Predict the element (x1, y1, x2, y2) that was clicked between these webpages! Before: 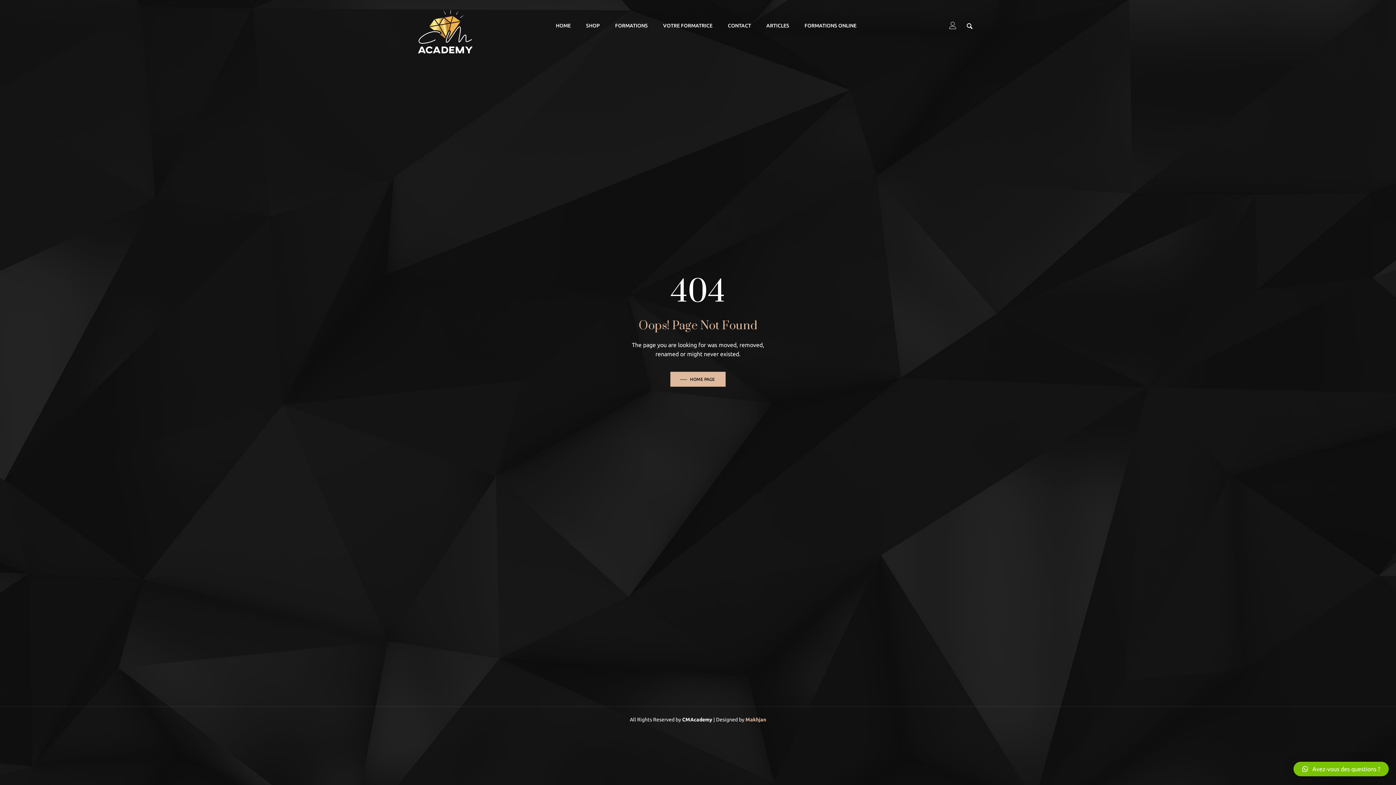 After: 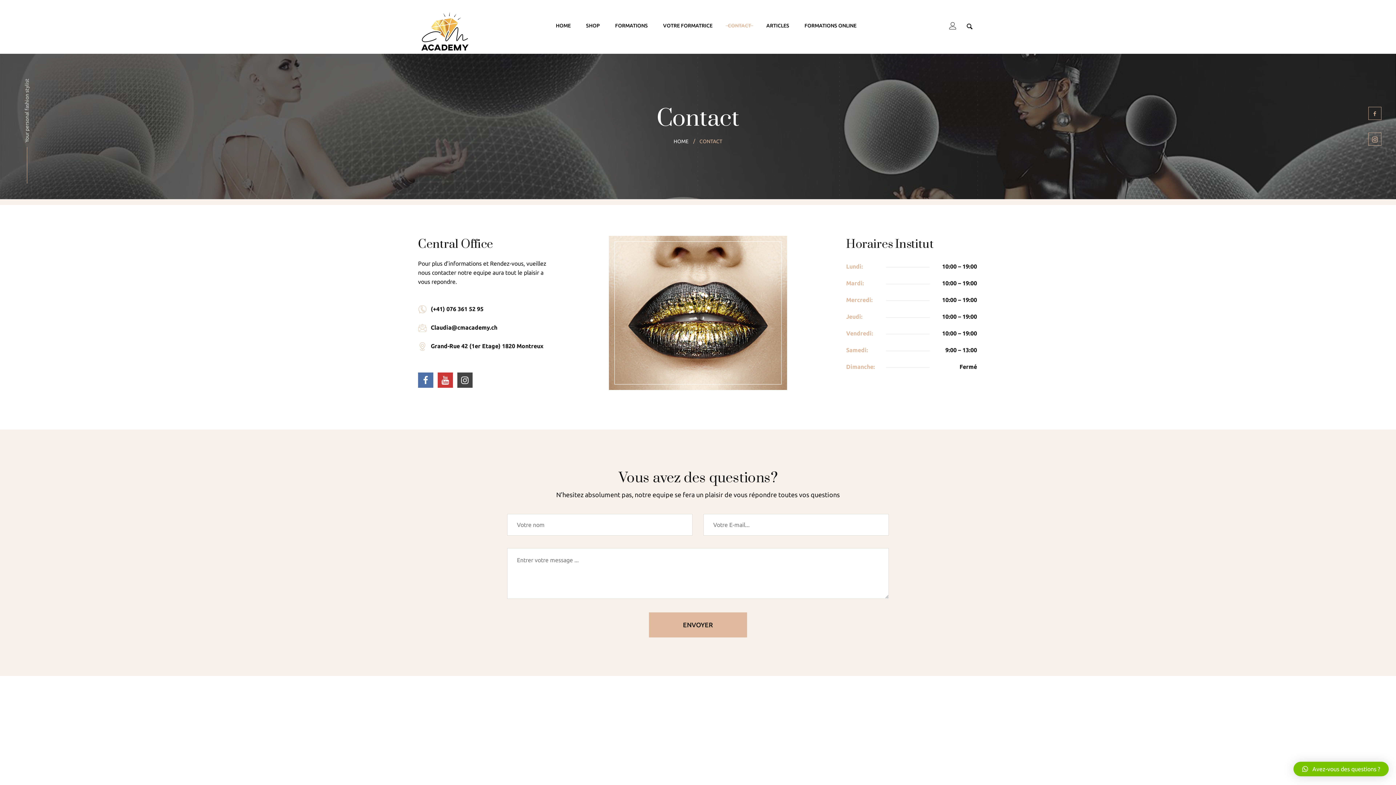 Action: bbox: (720, 21, 758, 29) label: CONTACT